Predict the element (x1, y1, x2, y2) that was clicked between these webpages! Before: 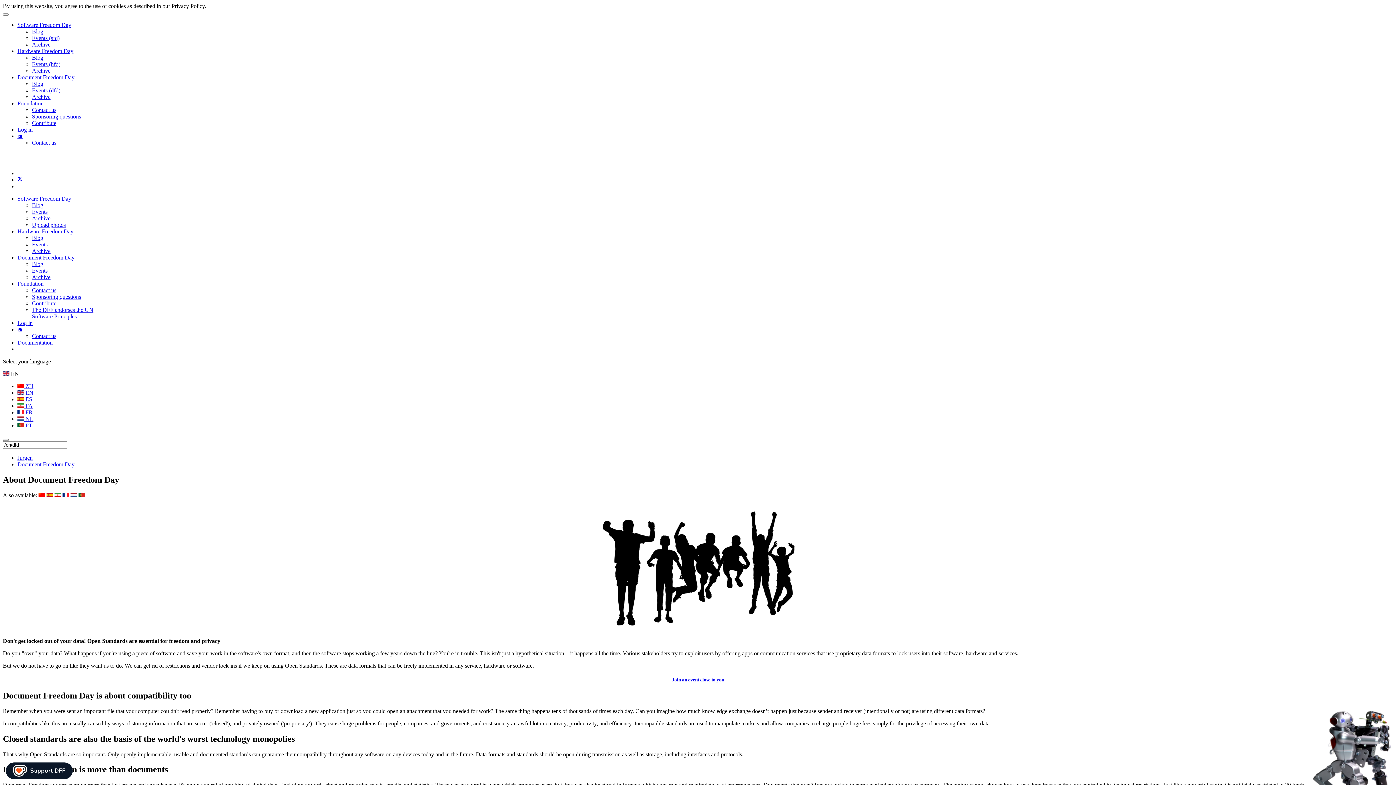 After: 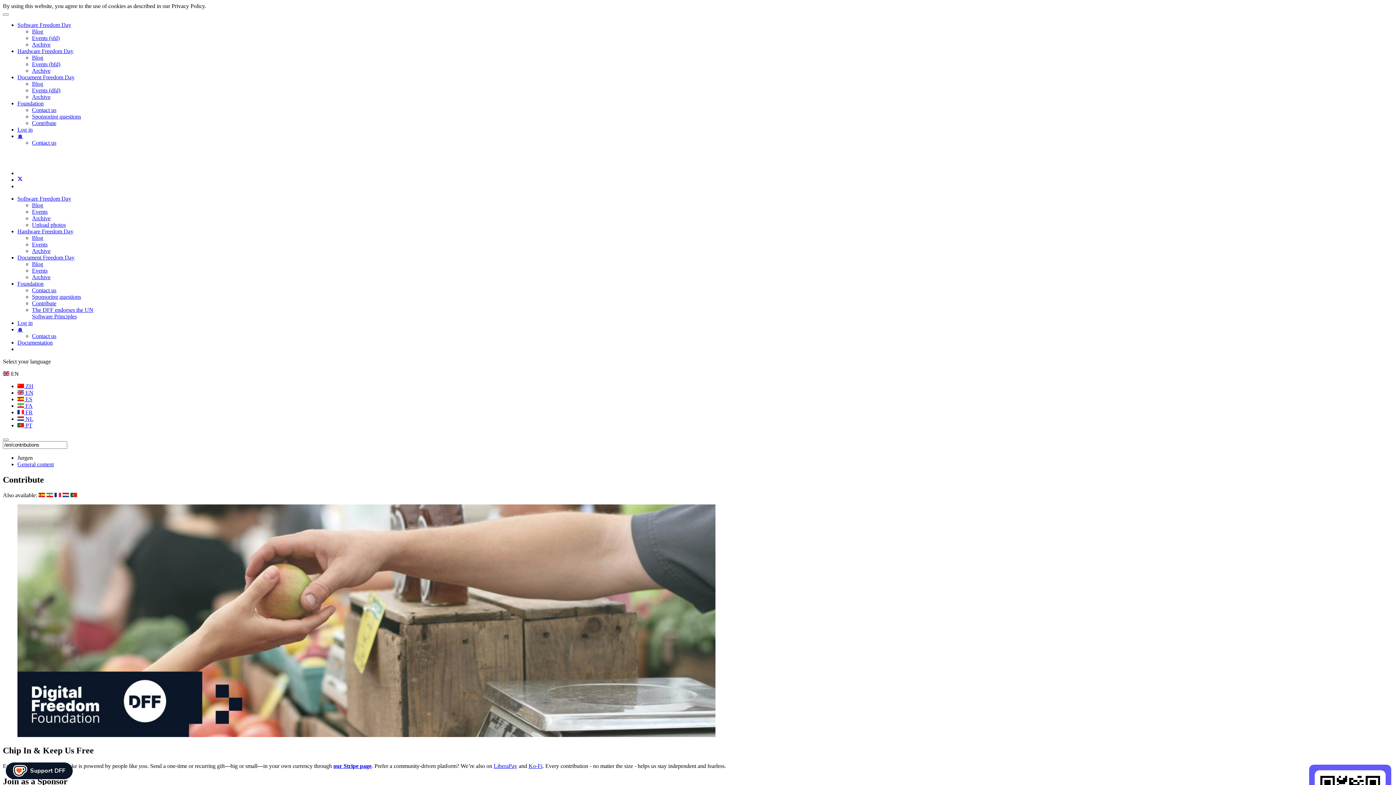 Action: label: Contribute bbox: (32, 120, 56, 126)